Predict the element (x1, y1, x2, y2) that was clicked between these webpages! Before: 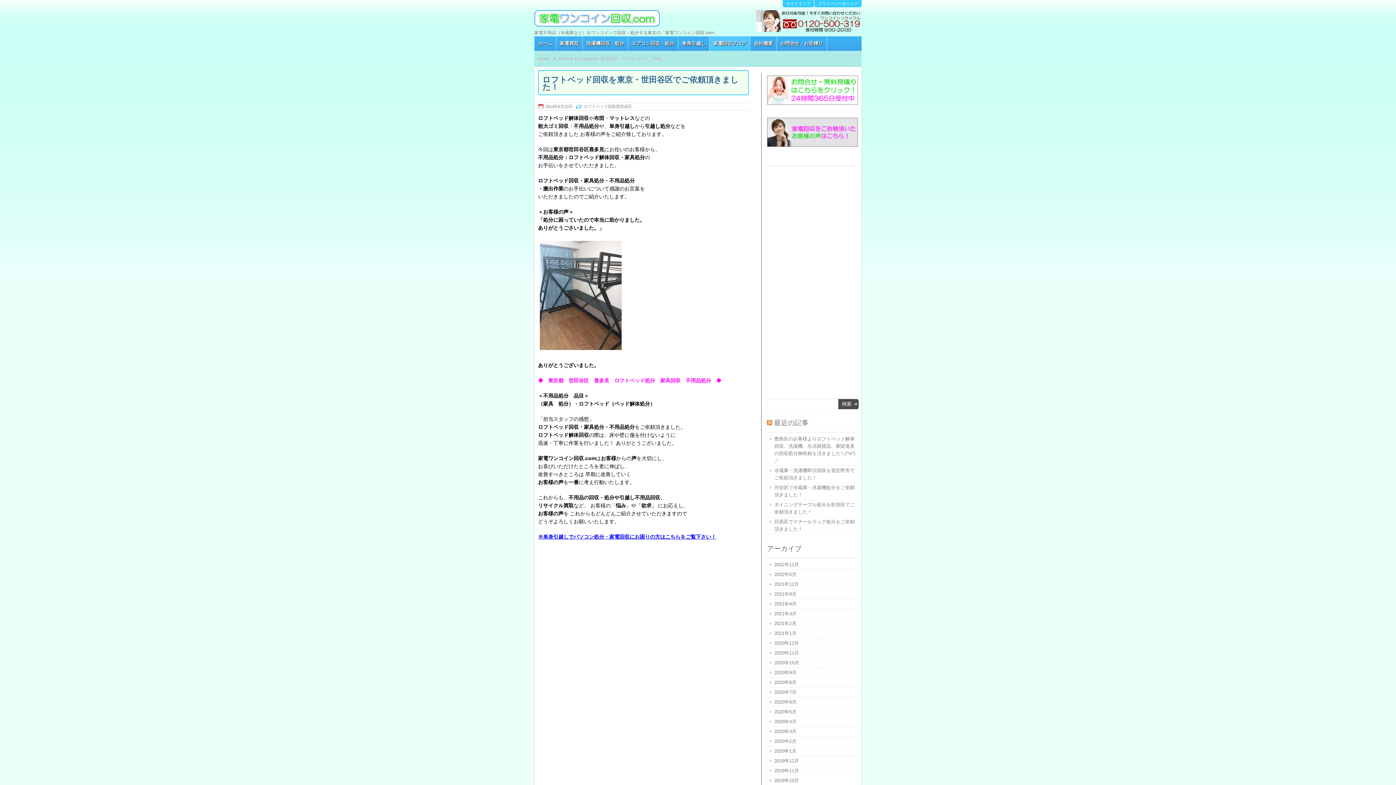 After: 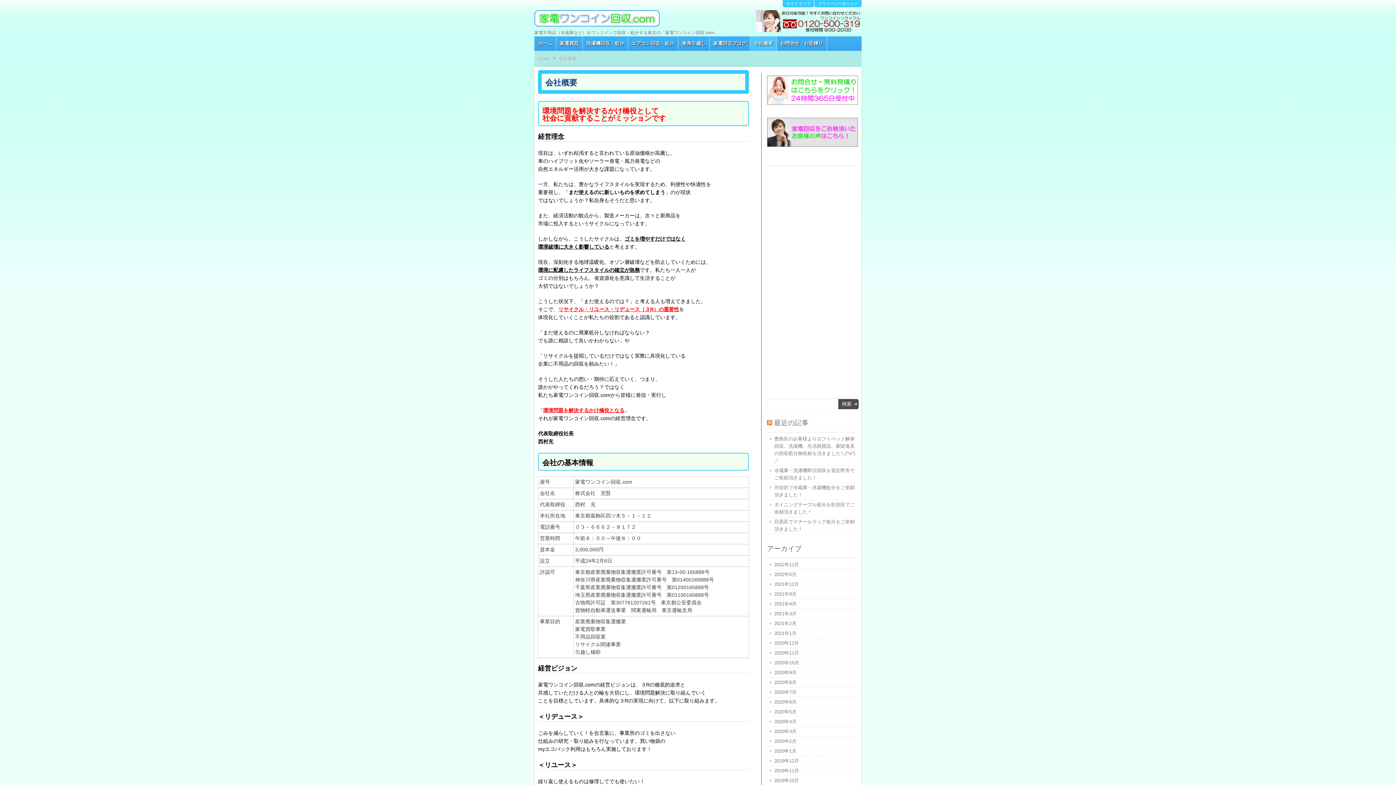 Action: label: 会社概要 bbox: (750, 36, 777, 50)